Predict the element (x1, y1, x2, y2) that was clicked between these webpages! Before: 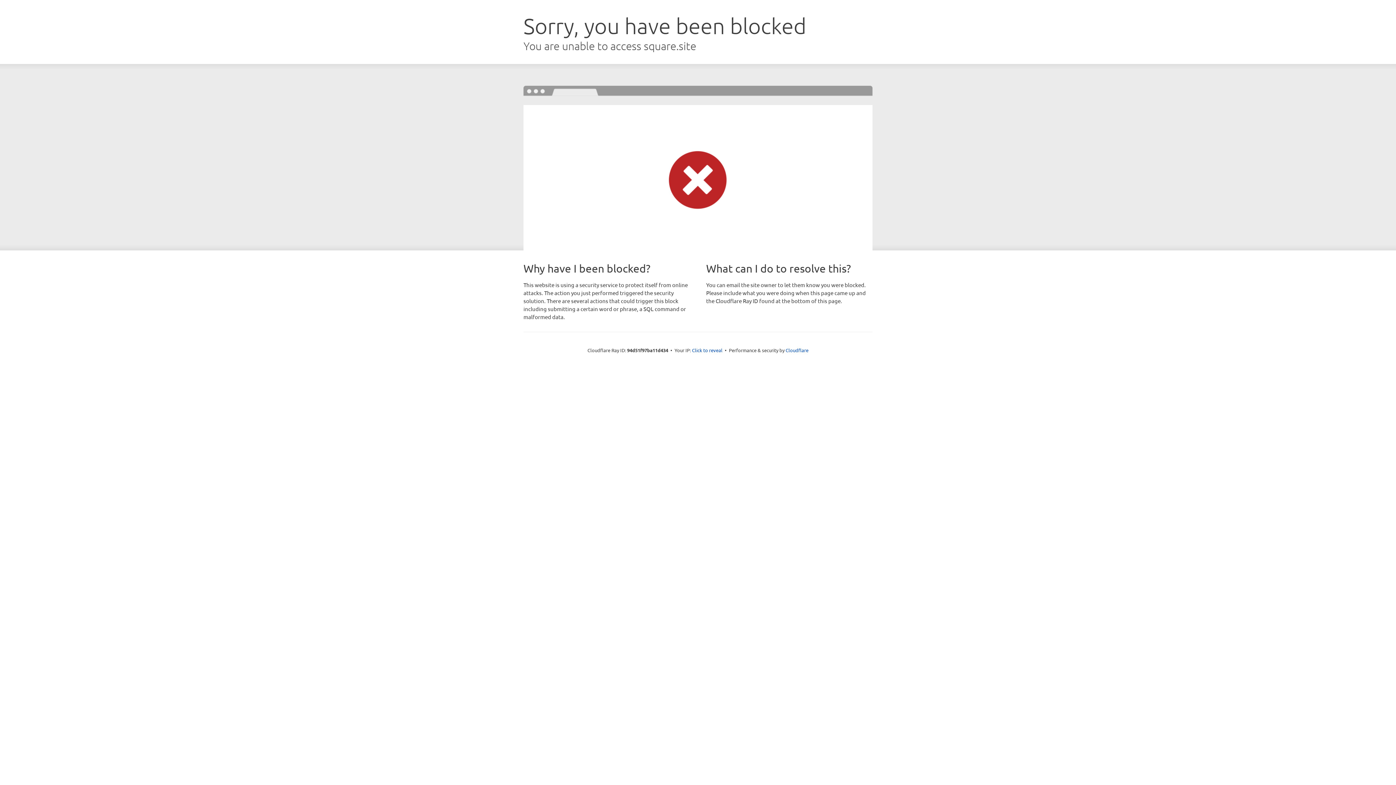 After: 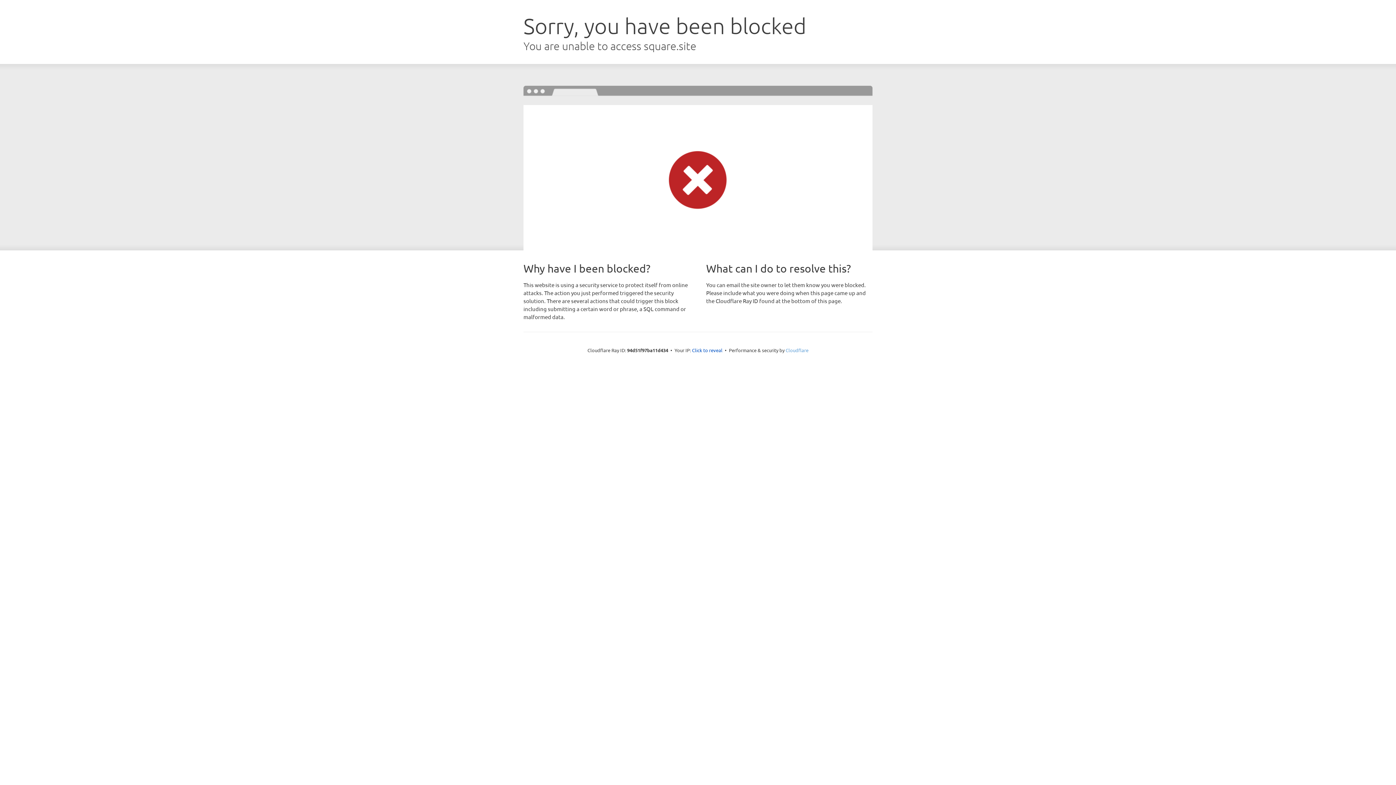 Action: label: Cloudflare bbox: (785, 347, 808, 353)